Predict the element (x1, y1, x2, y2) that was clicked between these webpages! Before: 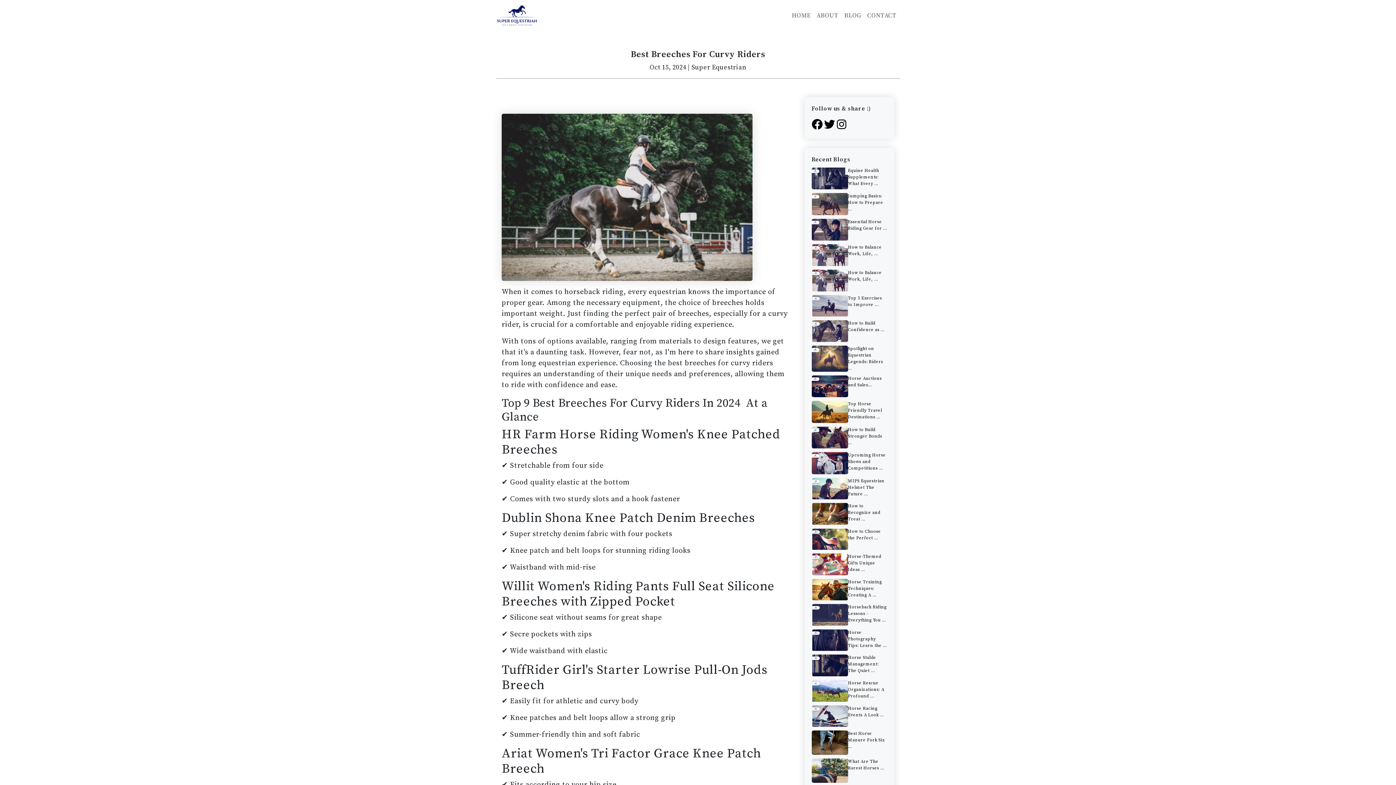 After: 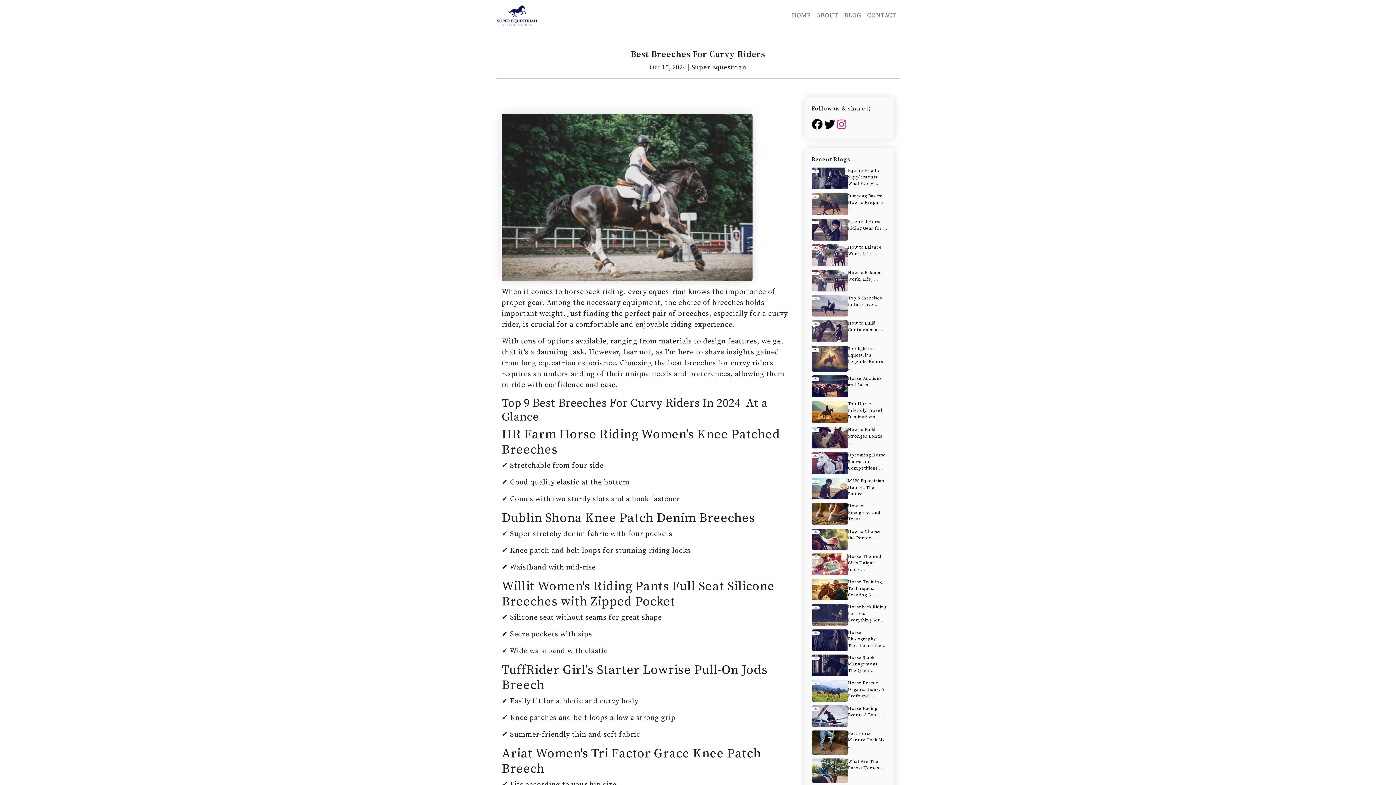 Action: bbox: (836, 123, 846, 130)